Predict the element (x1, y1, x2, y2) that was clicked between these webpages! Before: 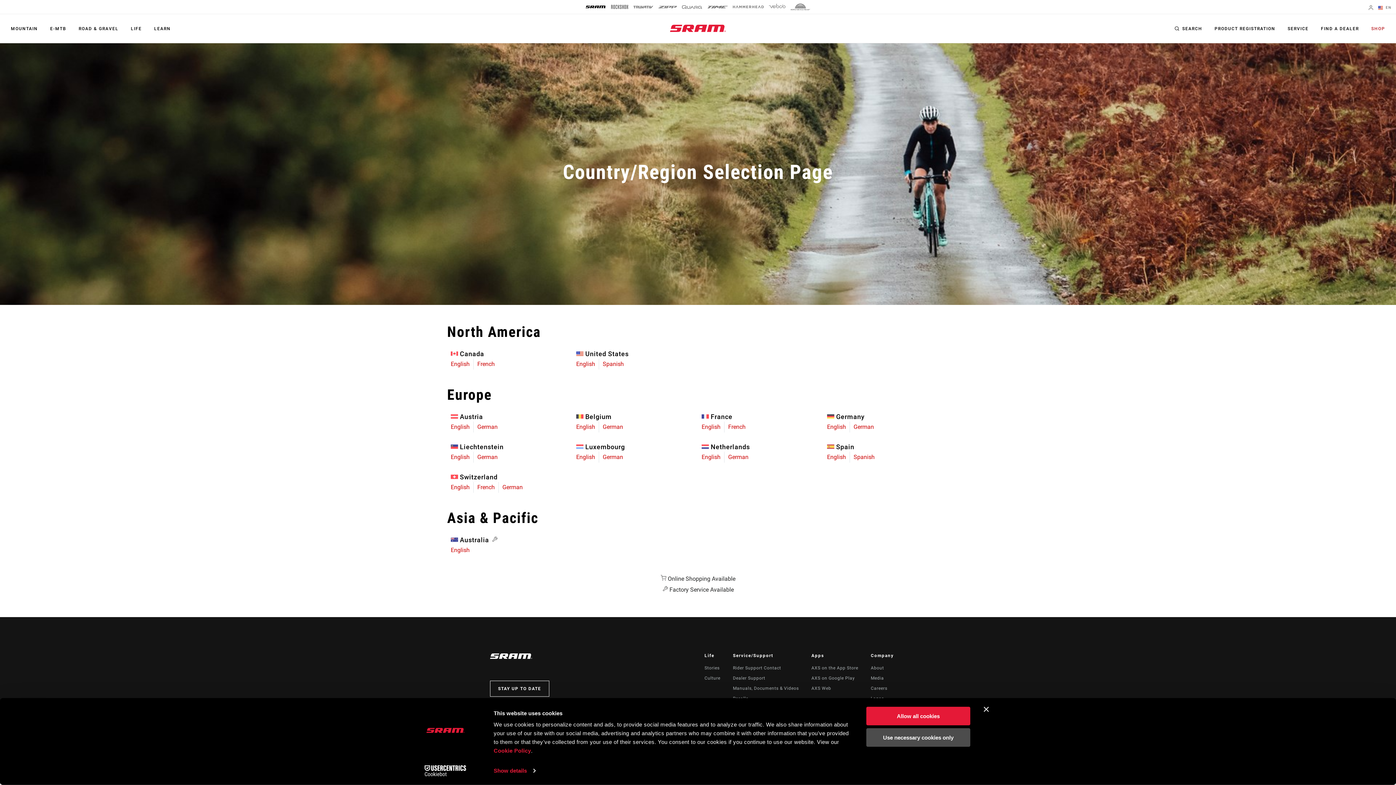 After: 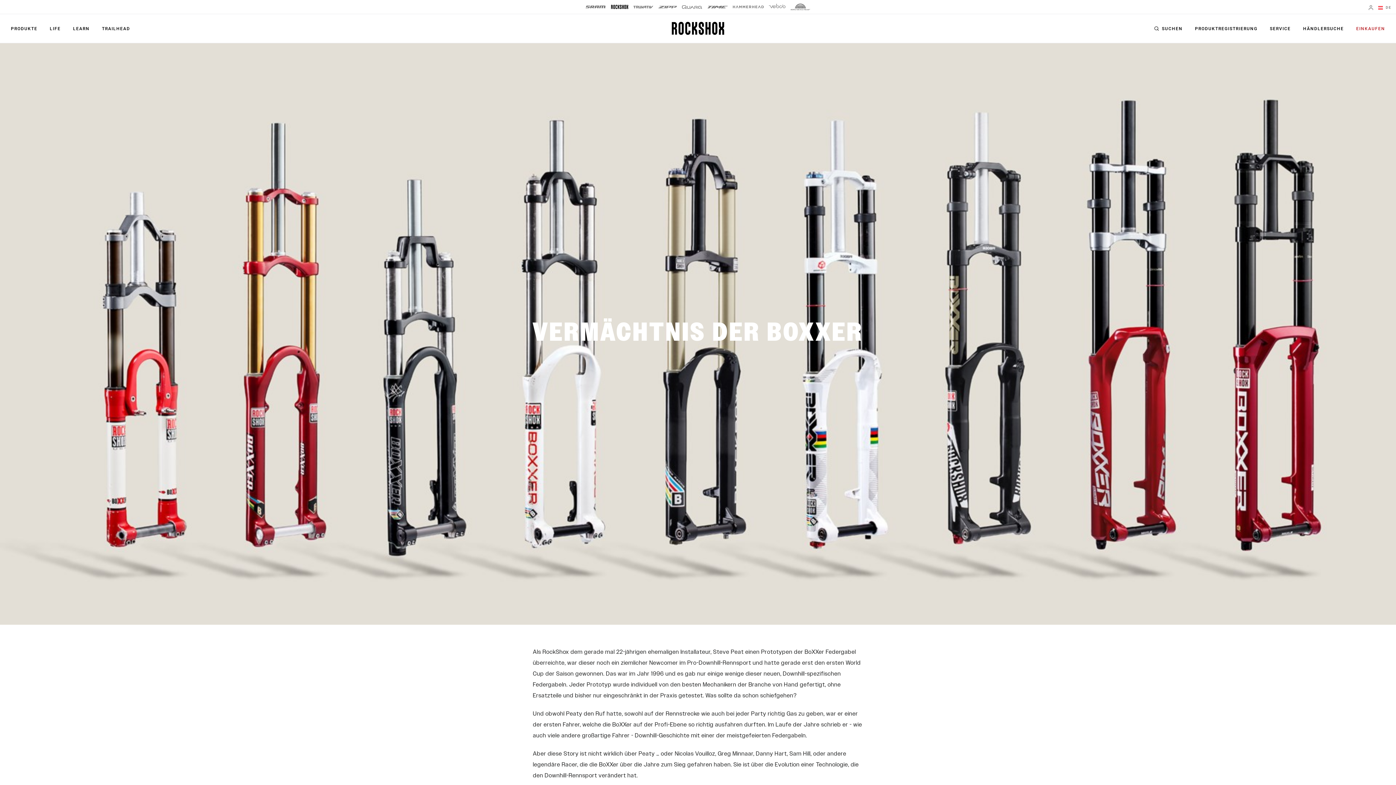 Action: label: German bbox: (477, 423, 497, 430)